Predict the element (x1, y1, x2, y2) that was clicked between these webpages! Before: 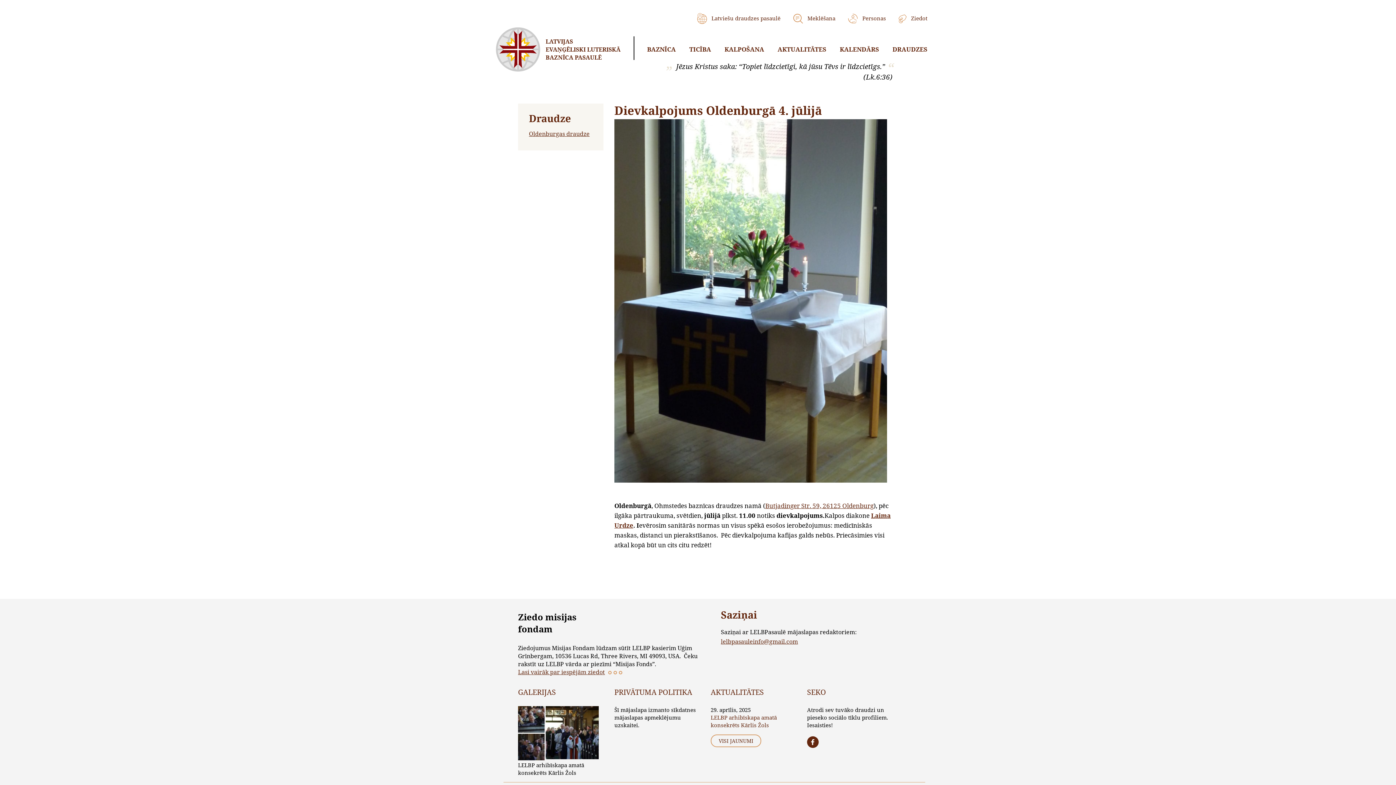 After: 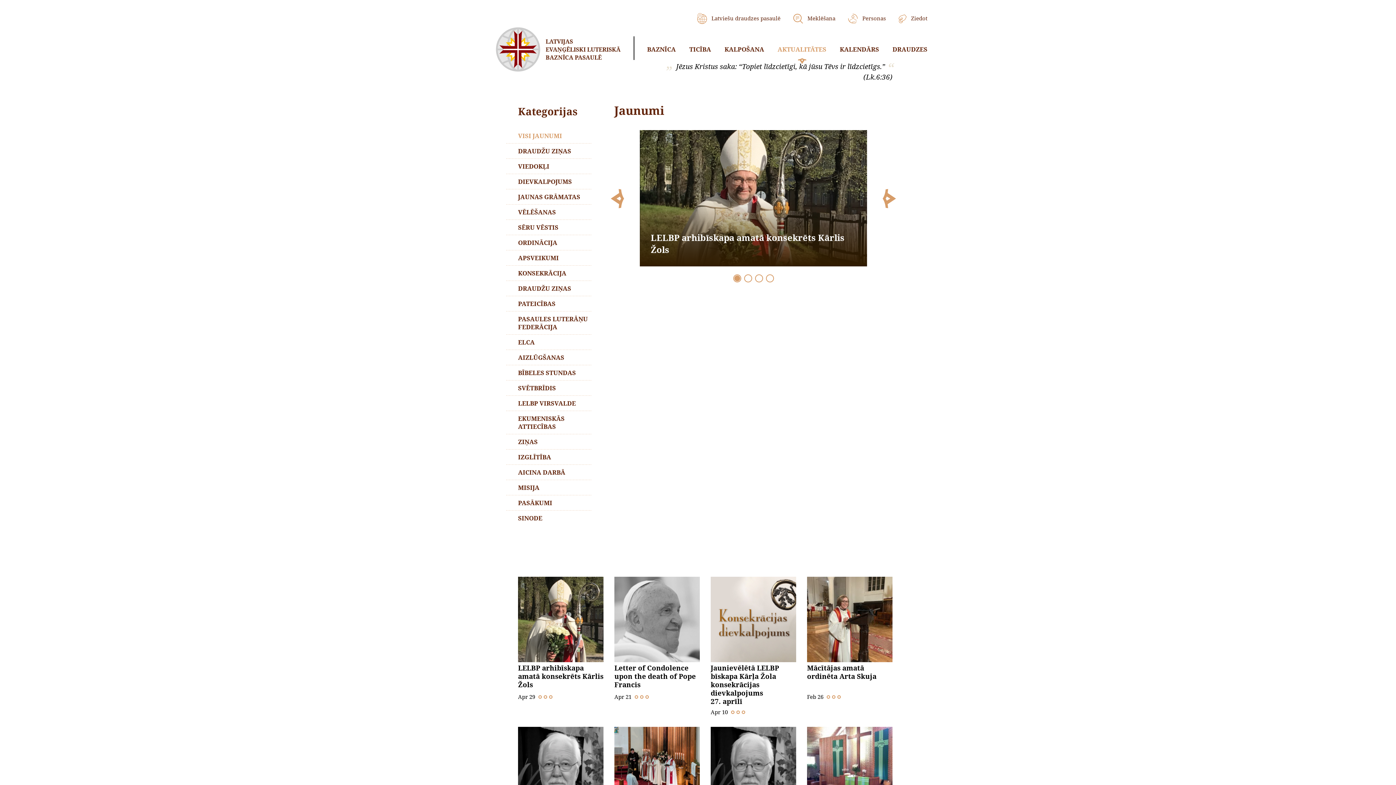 Action: bbox: (772, 37, 832, 61) label: AKTUALITĀTES